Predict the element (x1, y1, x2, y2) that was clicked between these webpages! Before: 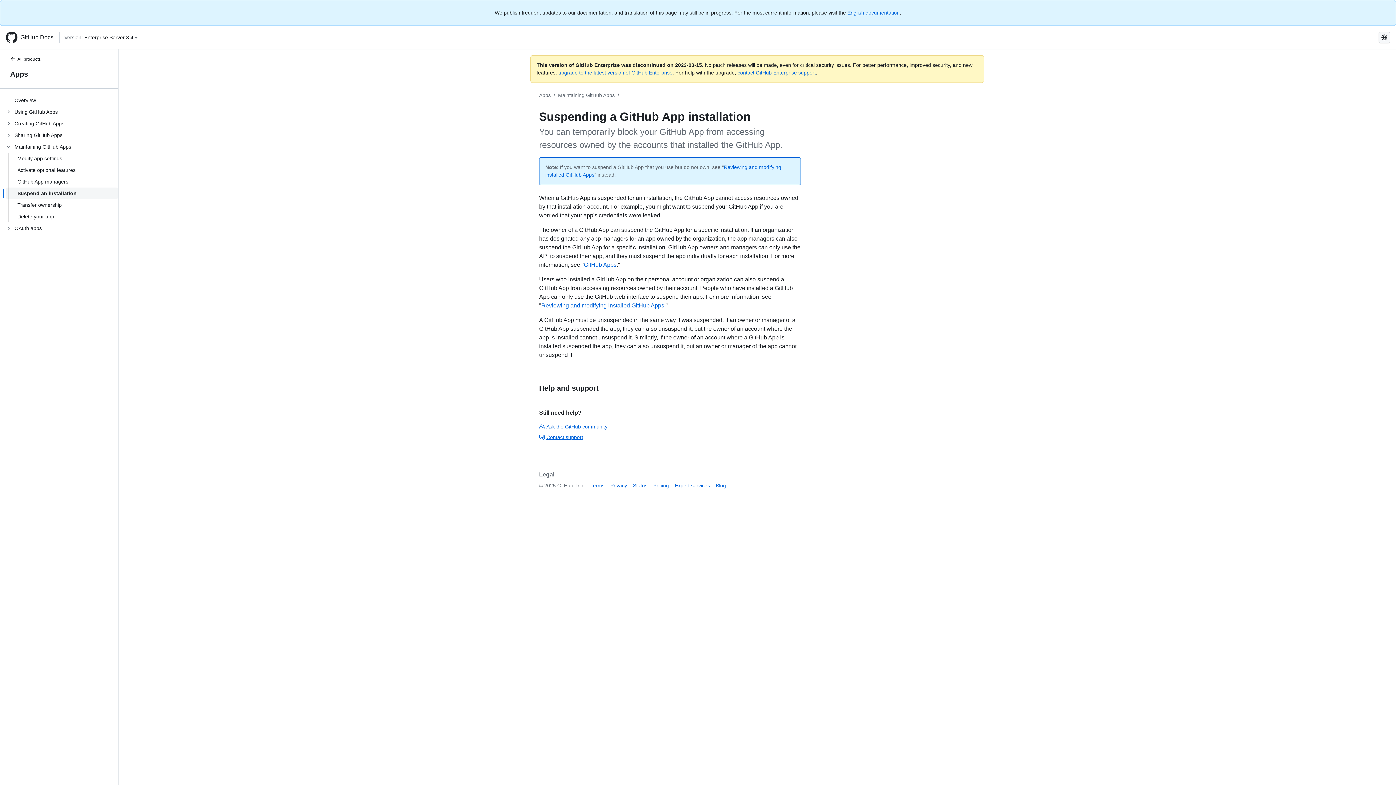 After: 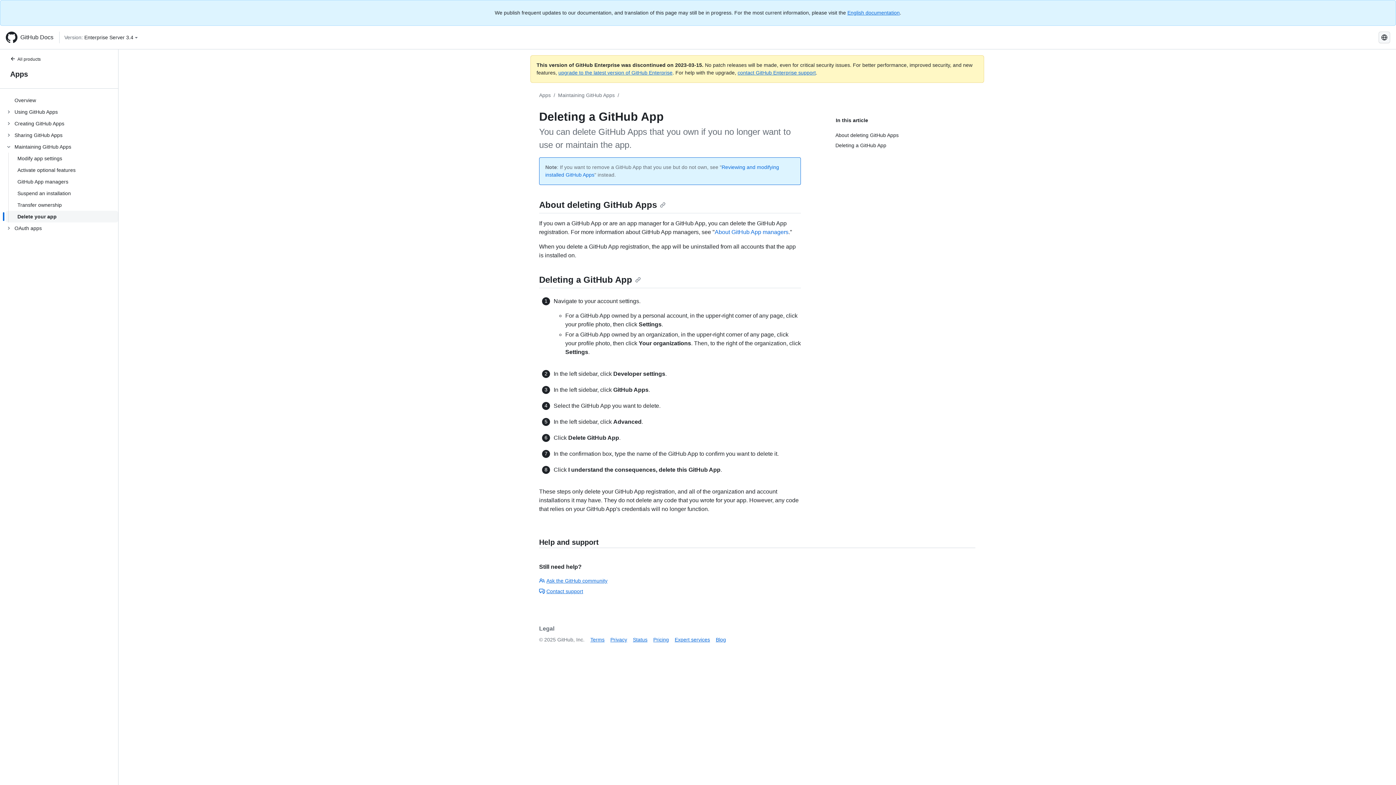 Action: bbox: (5, 210, 118, 222) label: Delete your app